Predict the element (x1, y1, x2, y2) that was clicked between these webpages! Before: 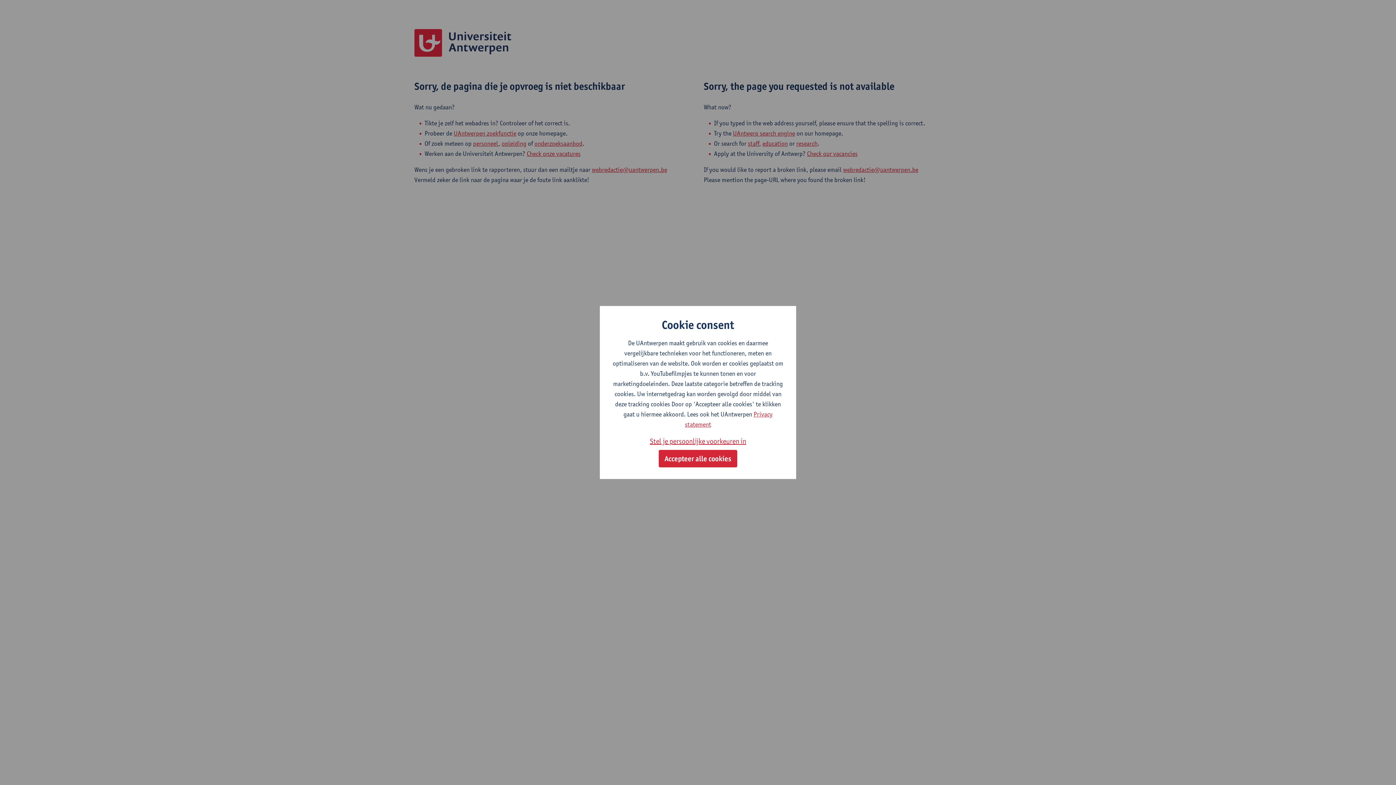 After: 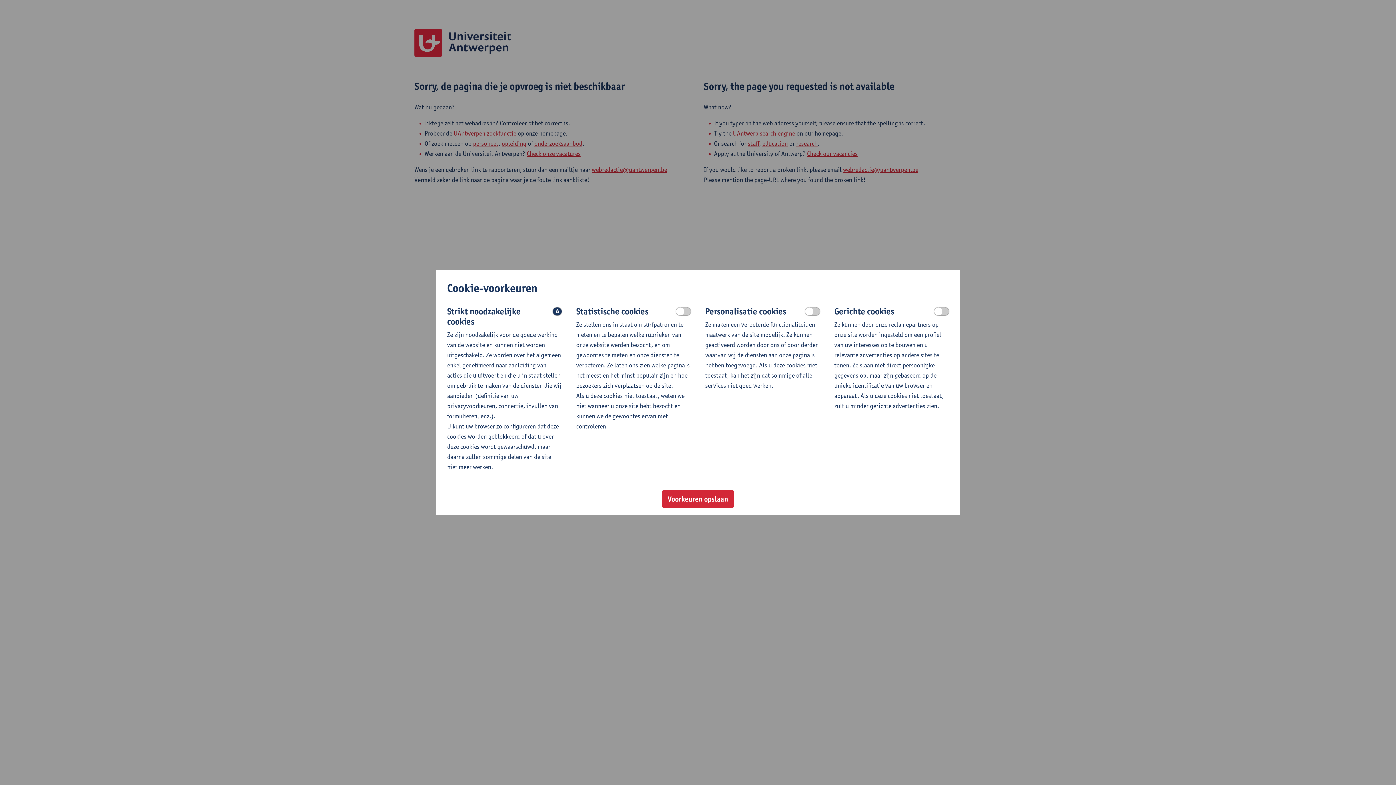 Action: label: Stel je persoonlijke voorkeuren in bbox: (650, 435, 746, 447)